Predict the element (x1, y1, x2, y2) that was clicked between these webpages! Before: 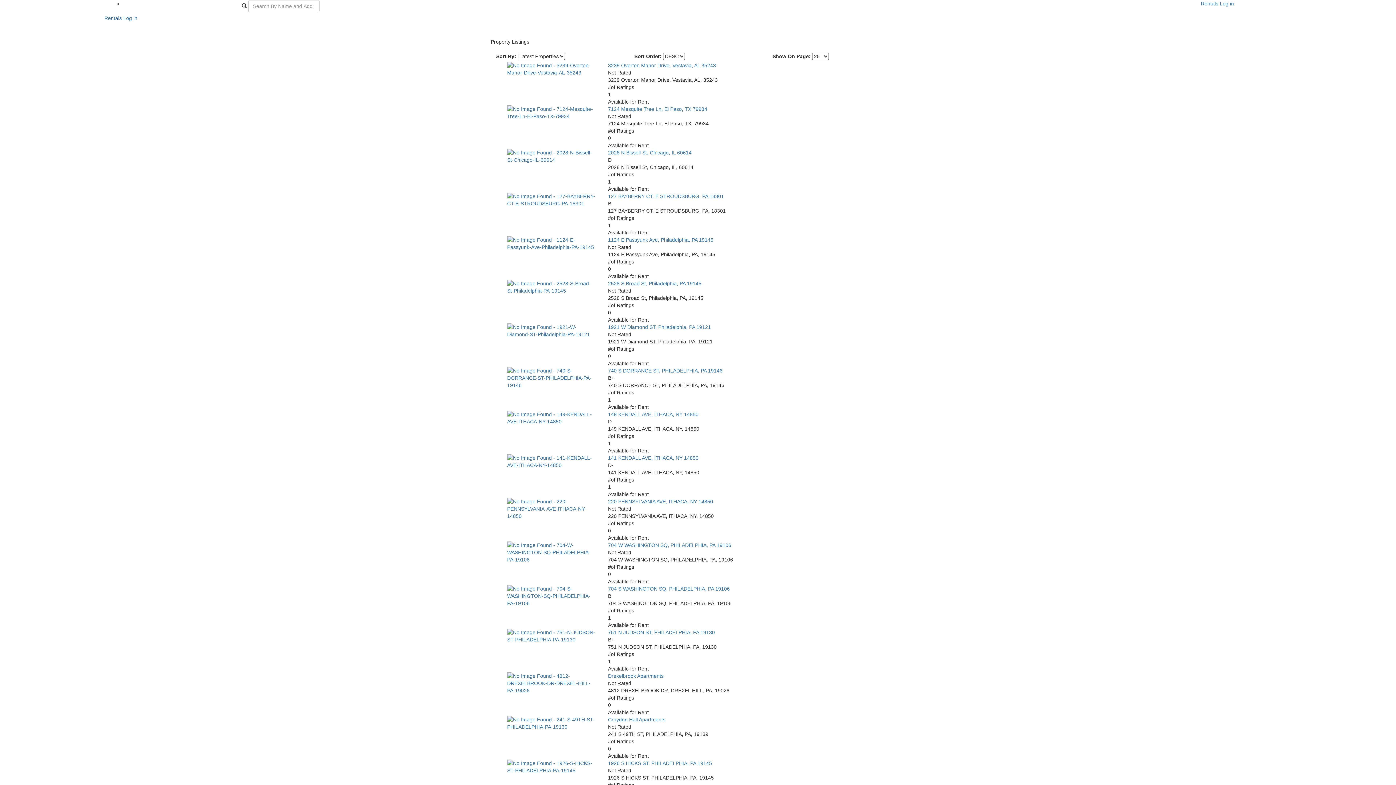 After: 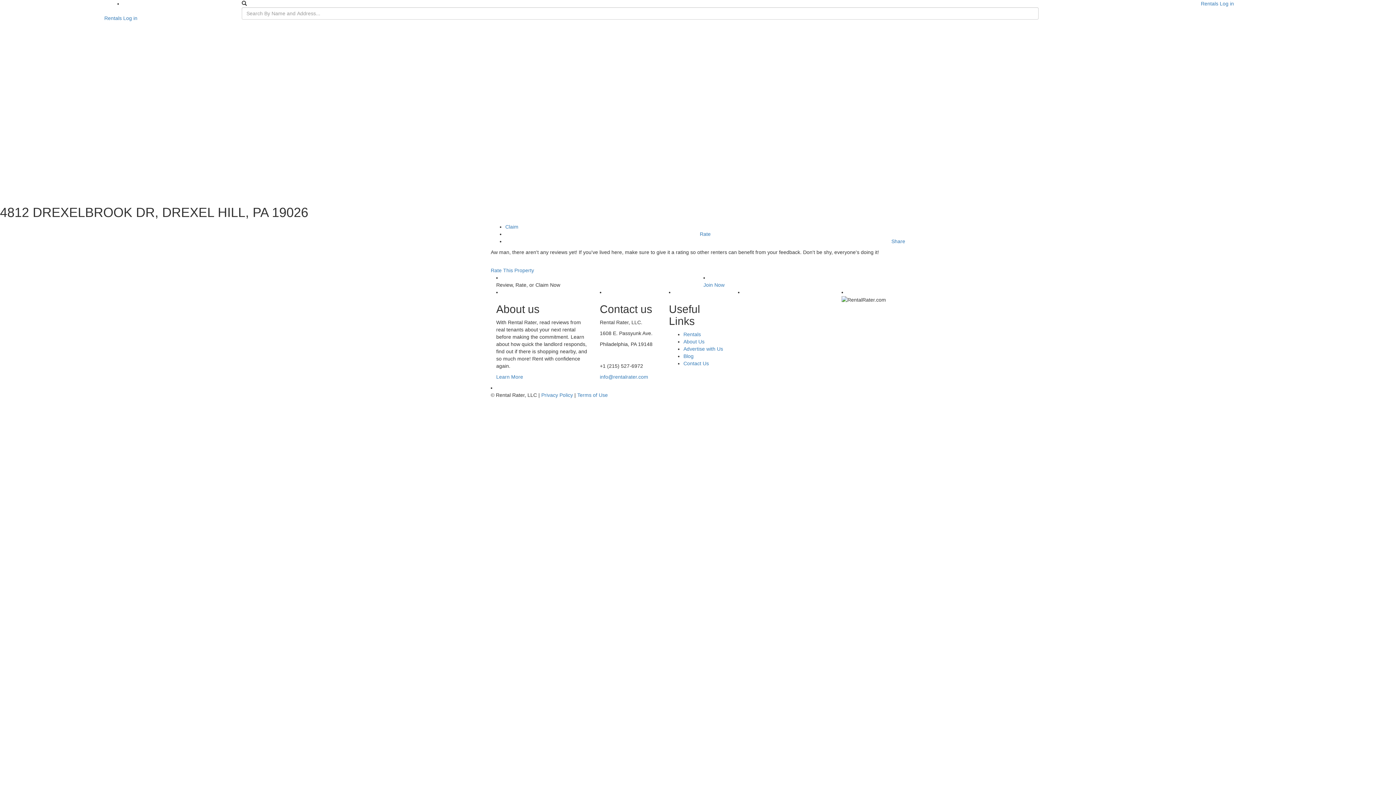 Action: bbox: (608, 673, 663, 679) label: Drexelbrook Apartments